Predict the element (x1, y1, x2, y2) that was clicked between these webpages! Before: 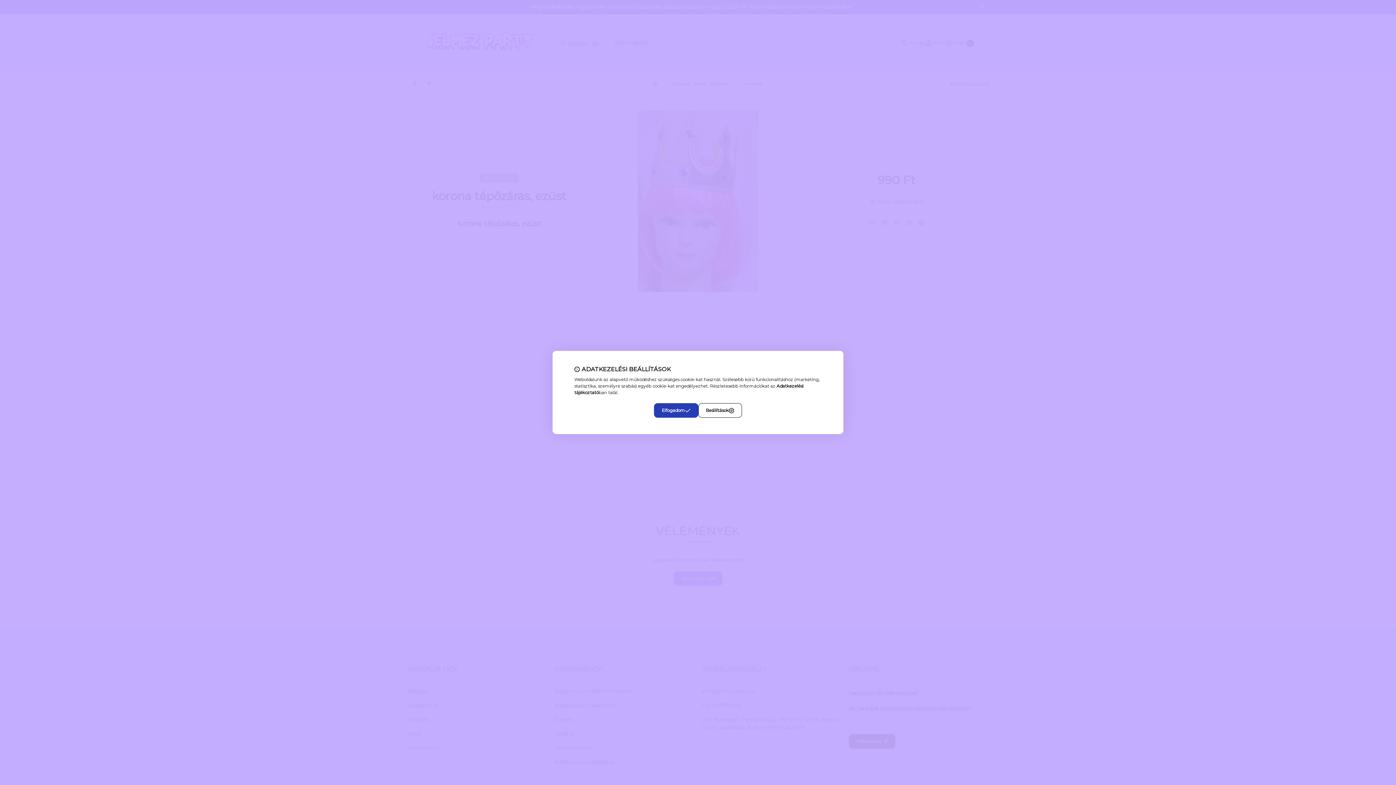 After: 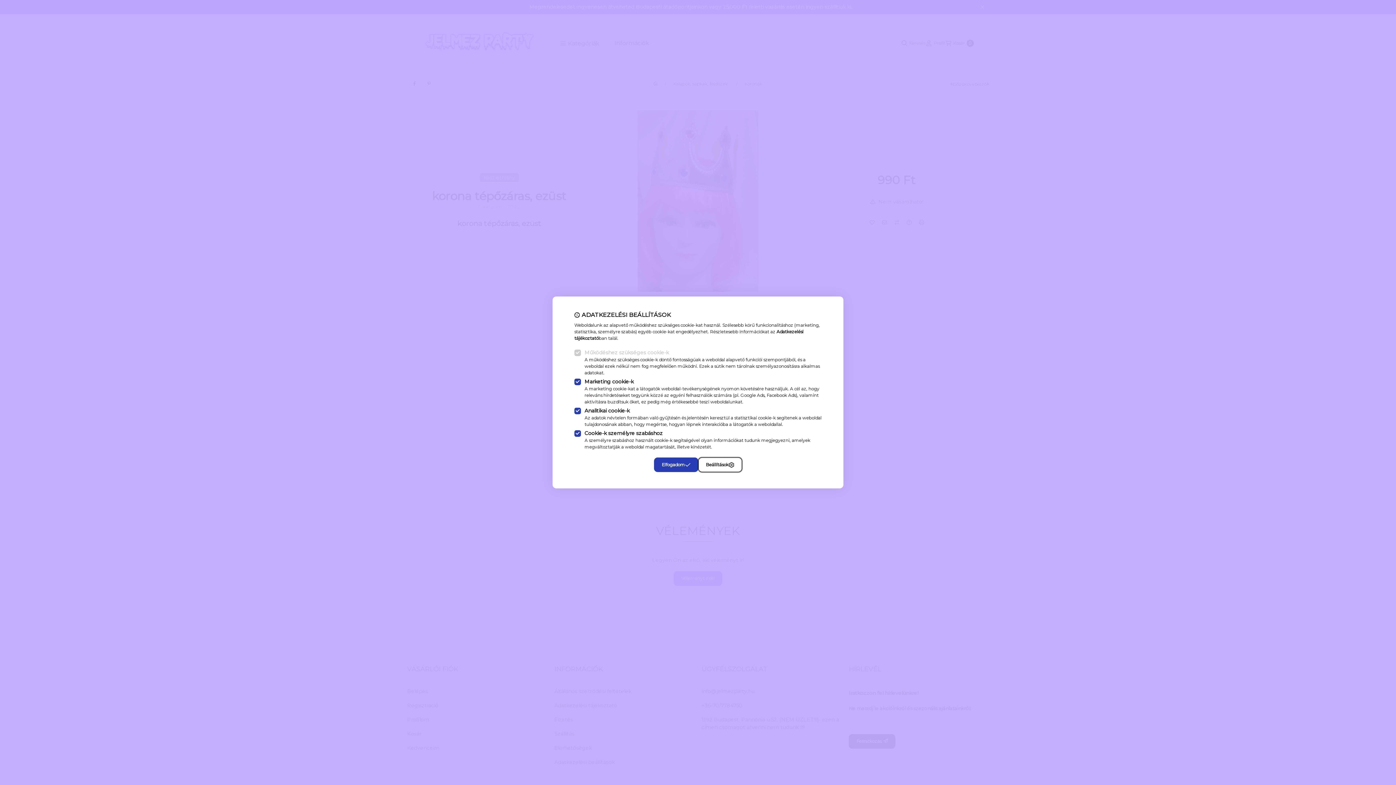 Action: bbox: (698, 403, 742, 418) label: Beállítások